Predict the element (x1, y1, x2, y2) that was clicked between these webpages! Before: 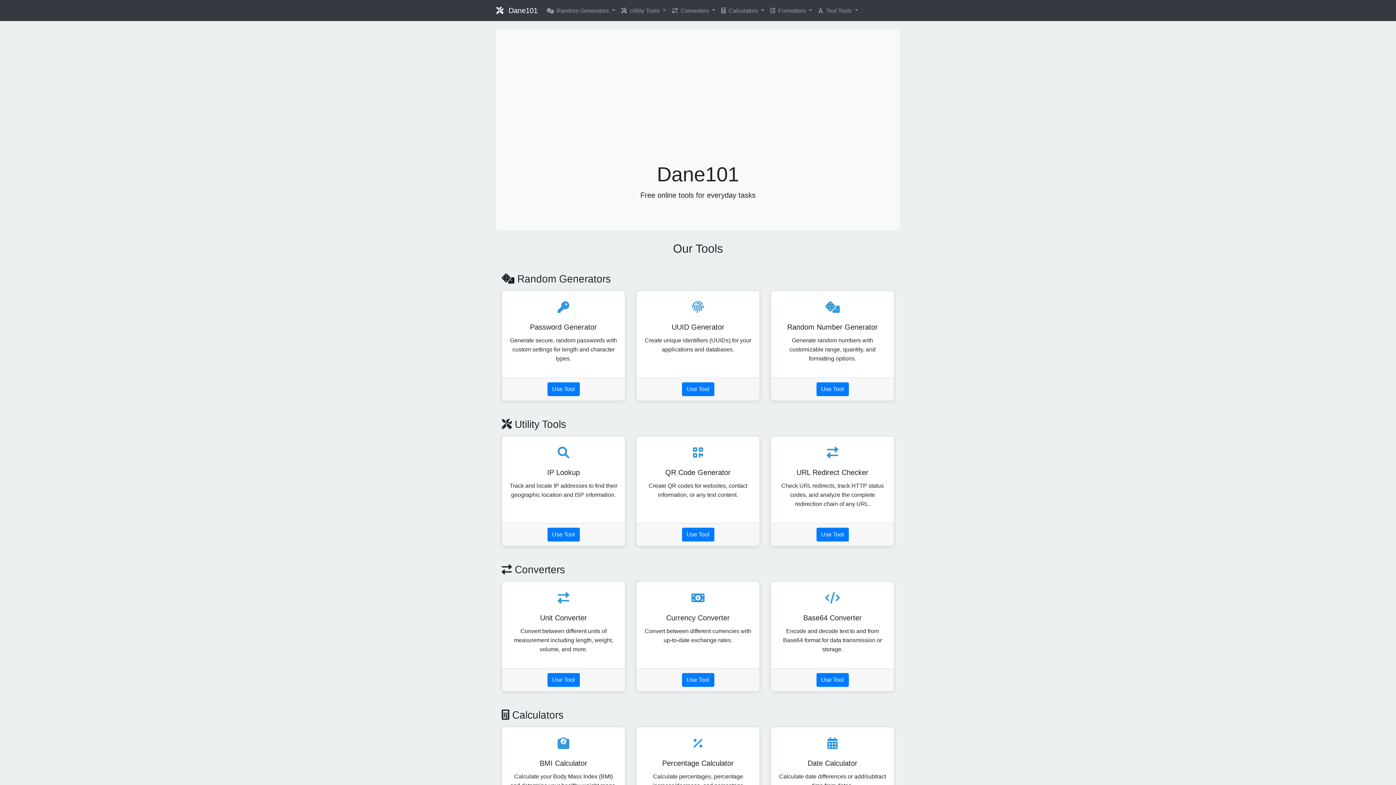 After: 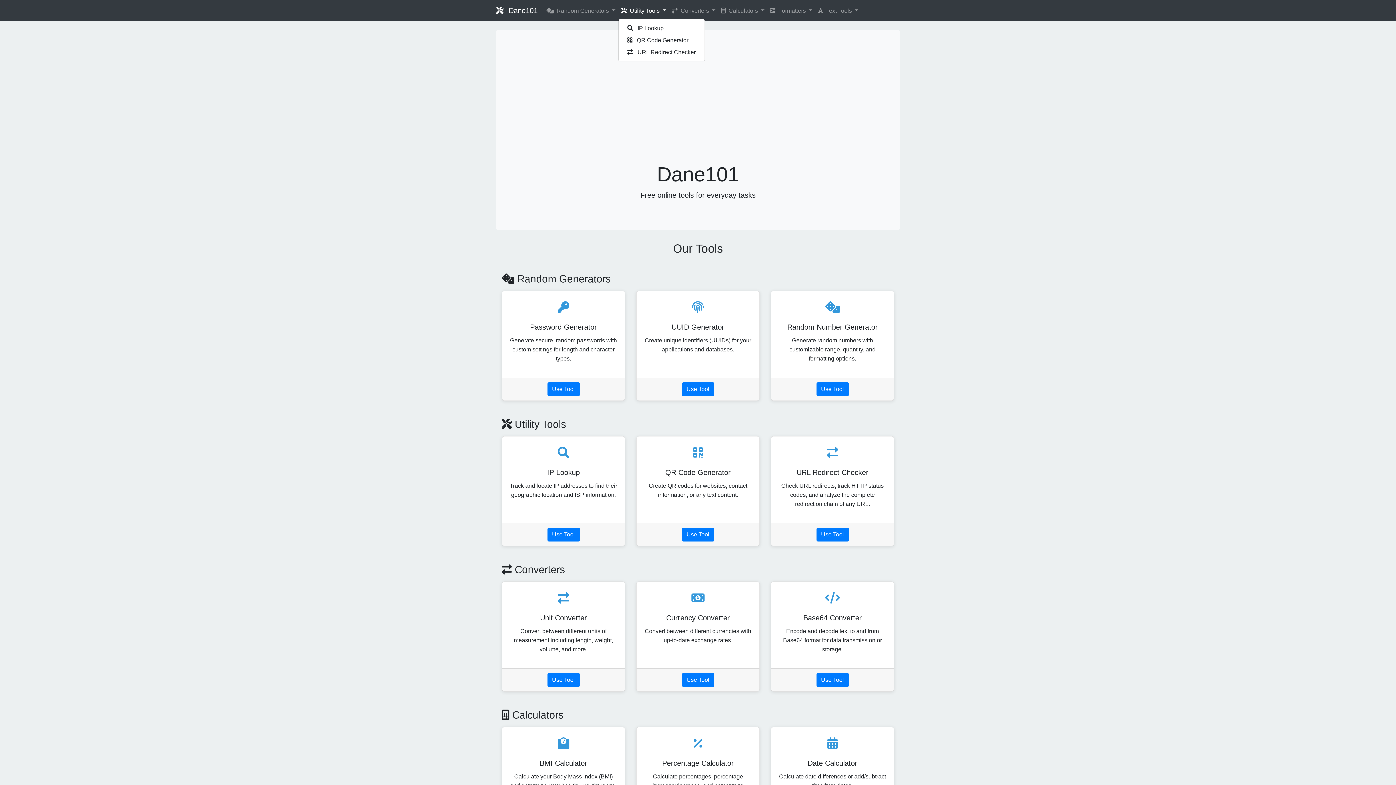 Action: bbox: (618, 3, 669, 18) label:  Utility Tools 